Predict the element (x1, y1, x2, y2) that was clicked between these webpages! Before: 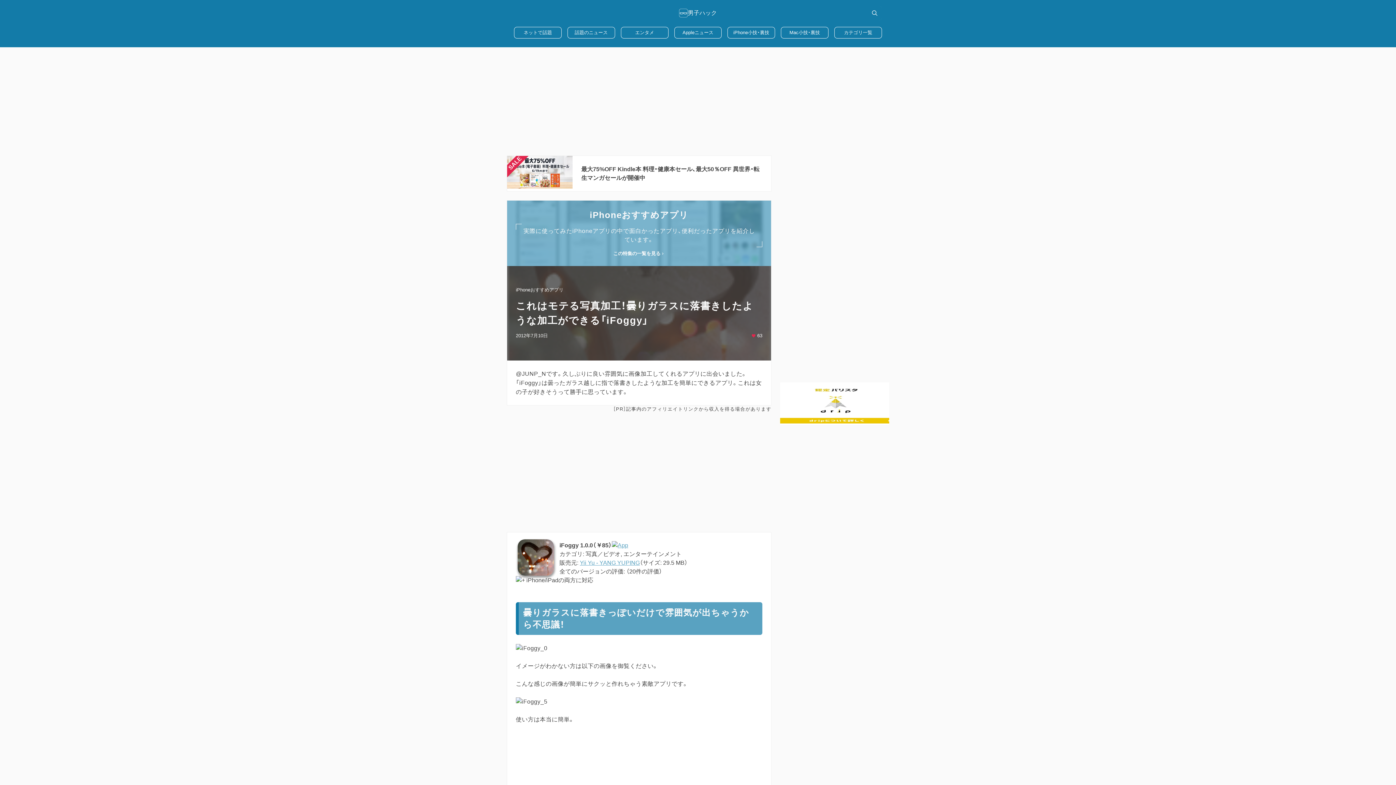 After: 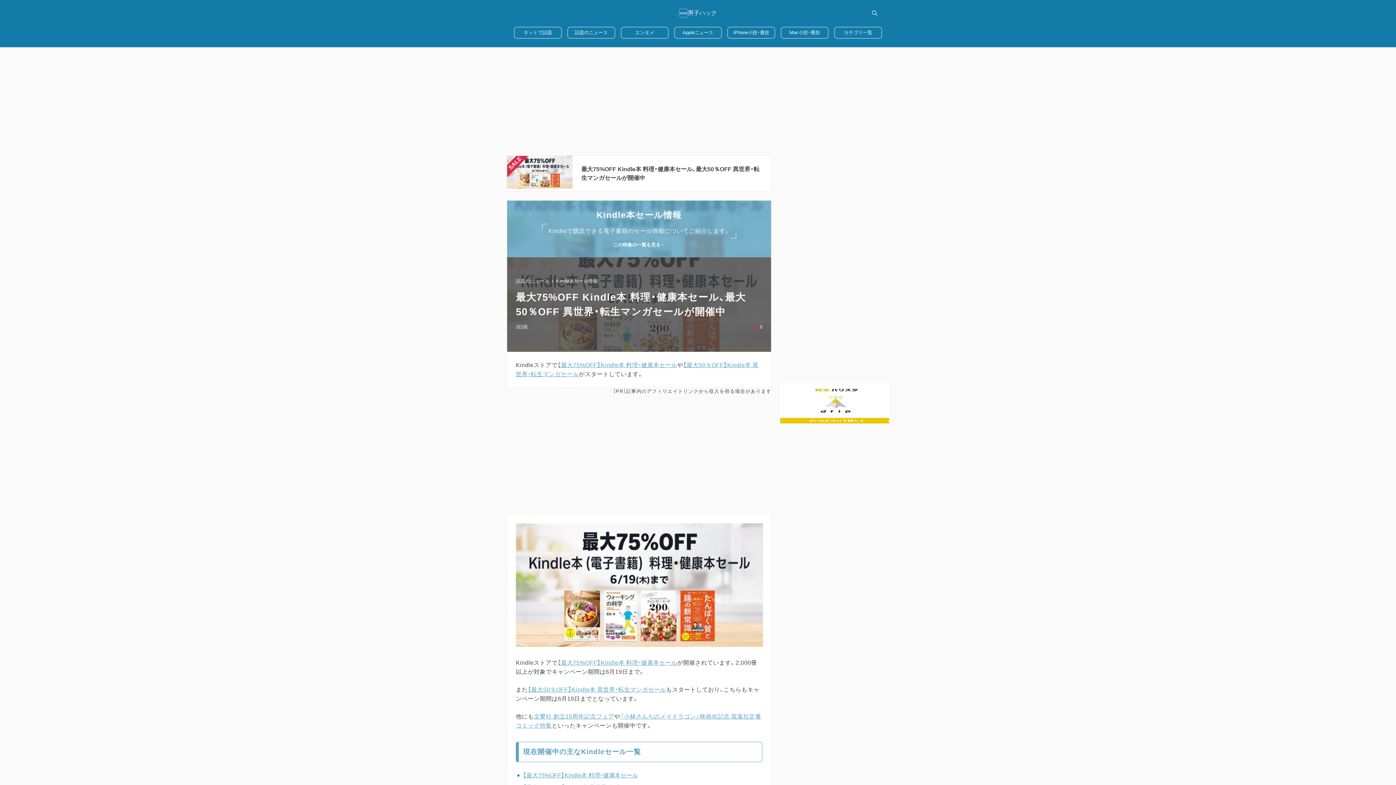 Action: label: 最大75%OFF Kindle本 料理・健康本セール、最大50％OFF 異世界・転生マンガセールが開催中 bbox: (506, 155, 771, 191)